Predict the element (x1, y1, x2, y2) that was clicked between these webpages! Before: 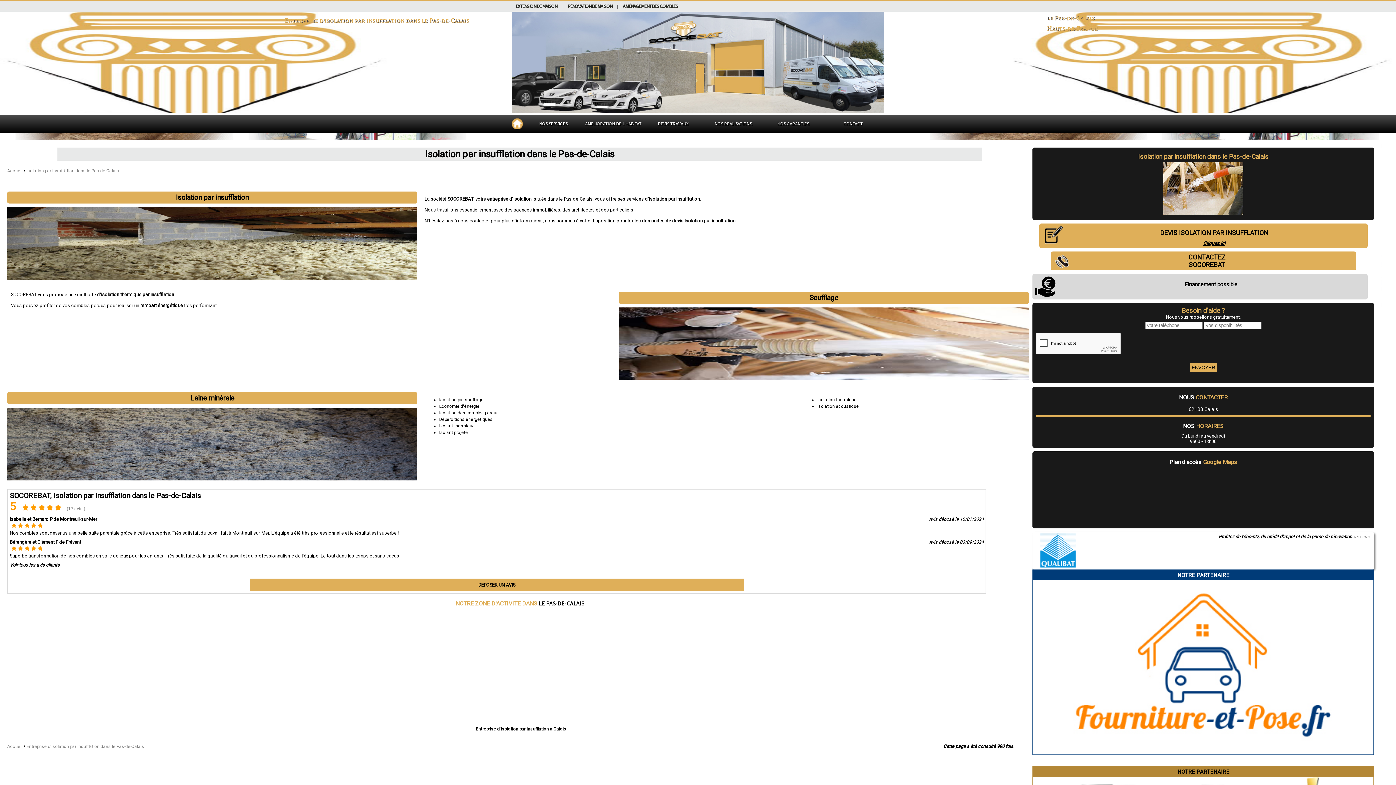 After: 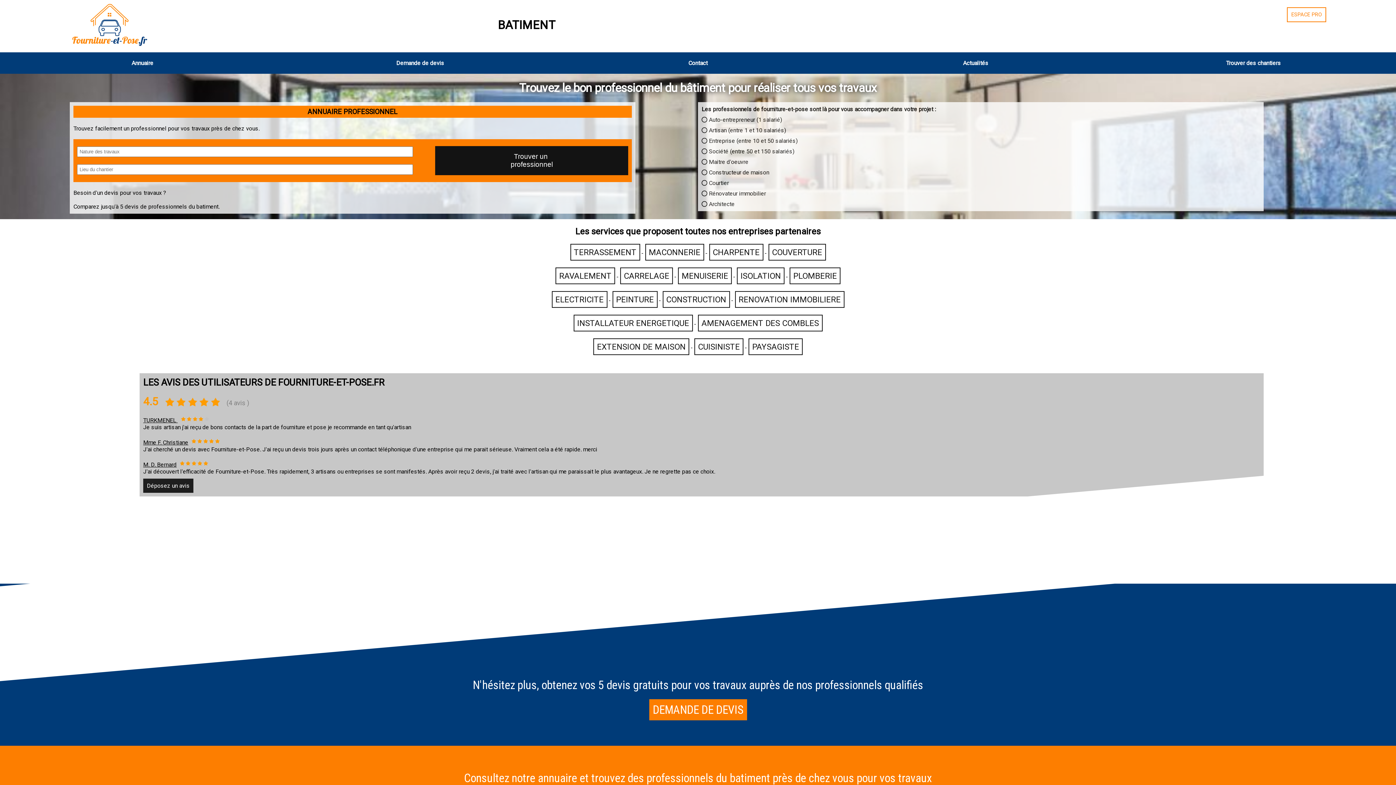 Action: bbox: (1067, 749, 1339, 754)